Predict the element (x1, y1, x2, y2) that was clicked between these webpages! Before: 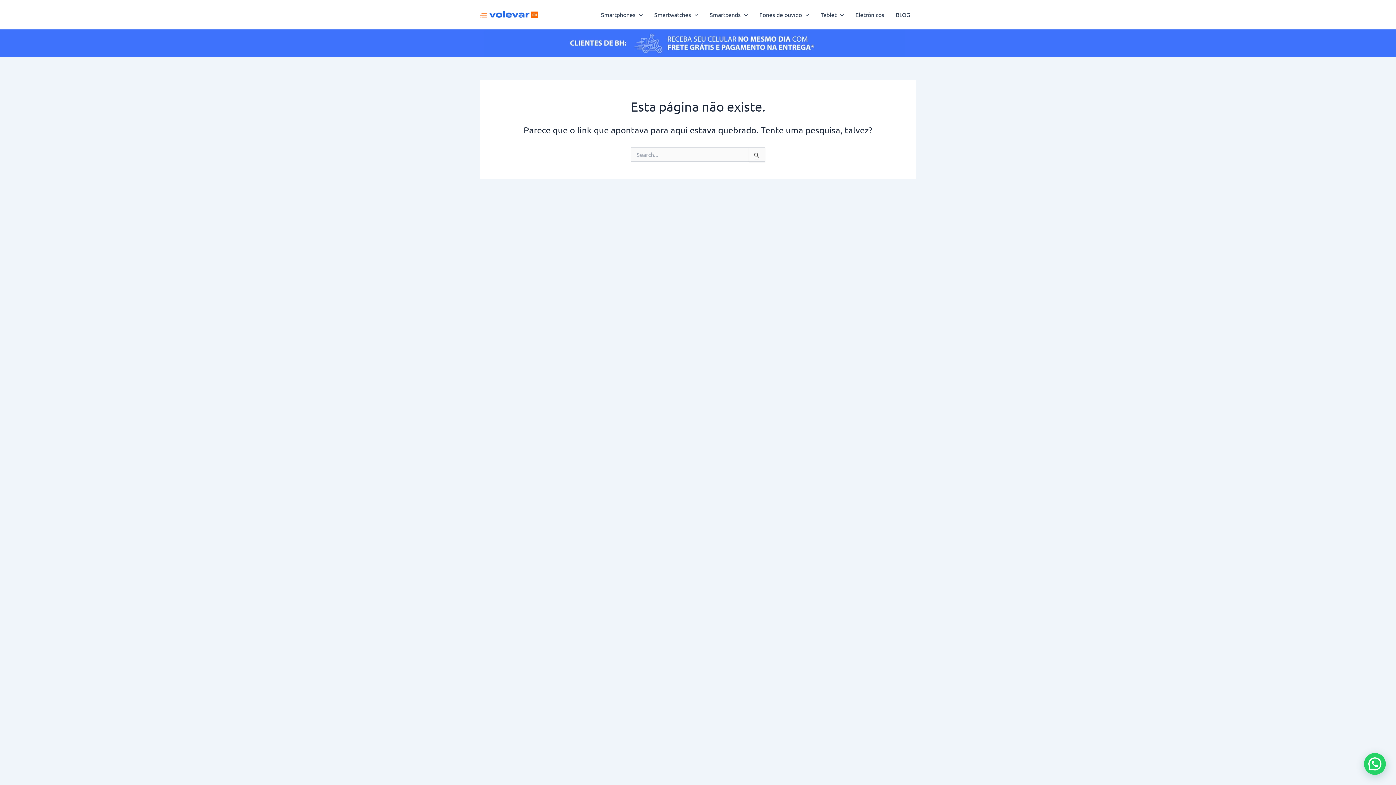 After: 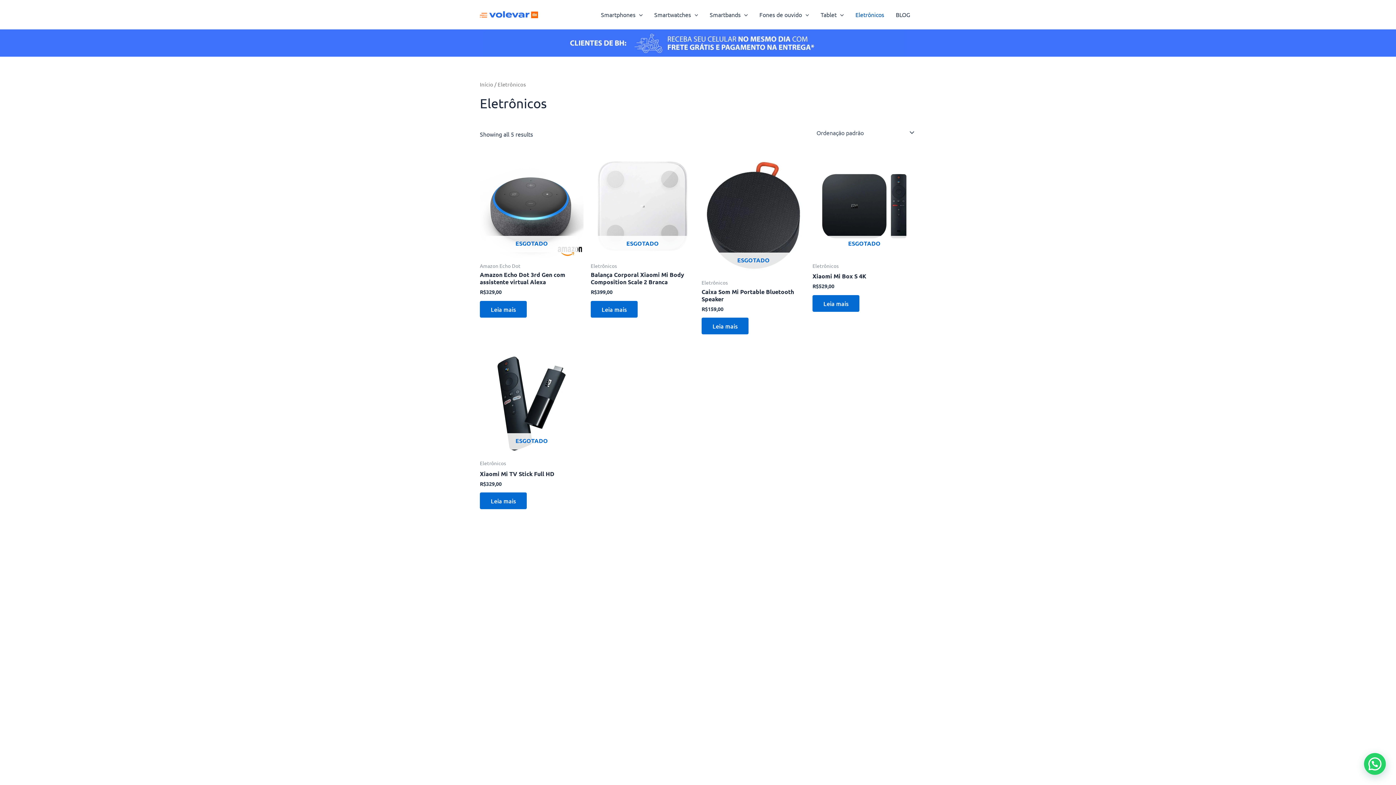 Action: label: Eletrônicos bbox: (849, 0, 890, 29)